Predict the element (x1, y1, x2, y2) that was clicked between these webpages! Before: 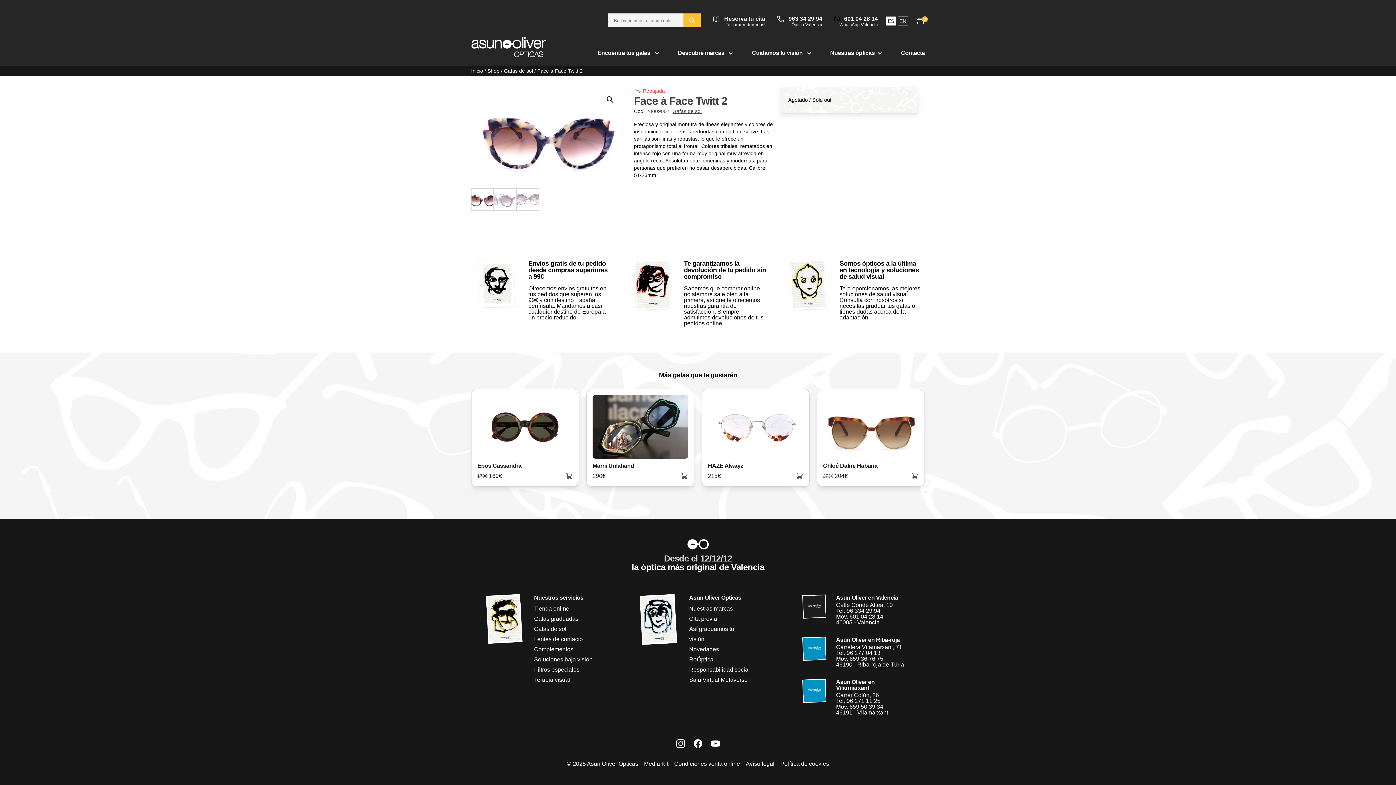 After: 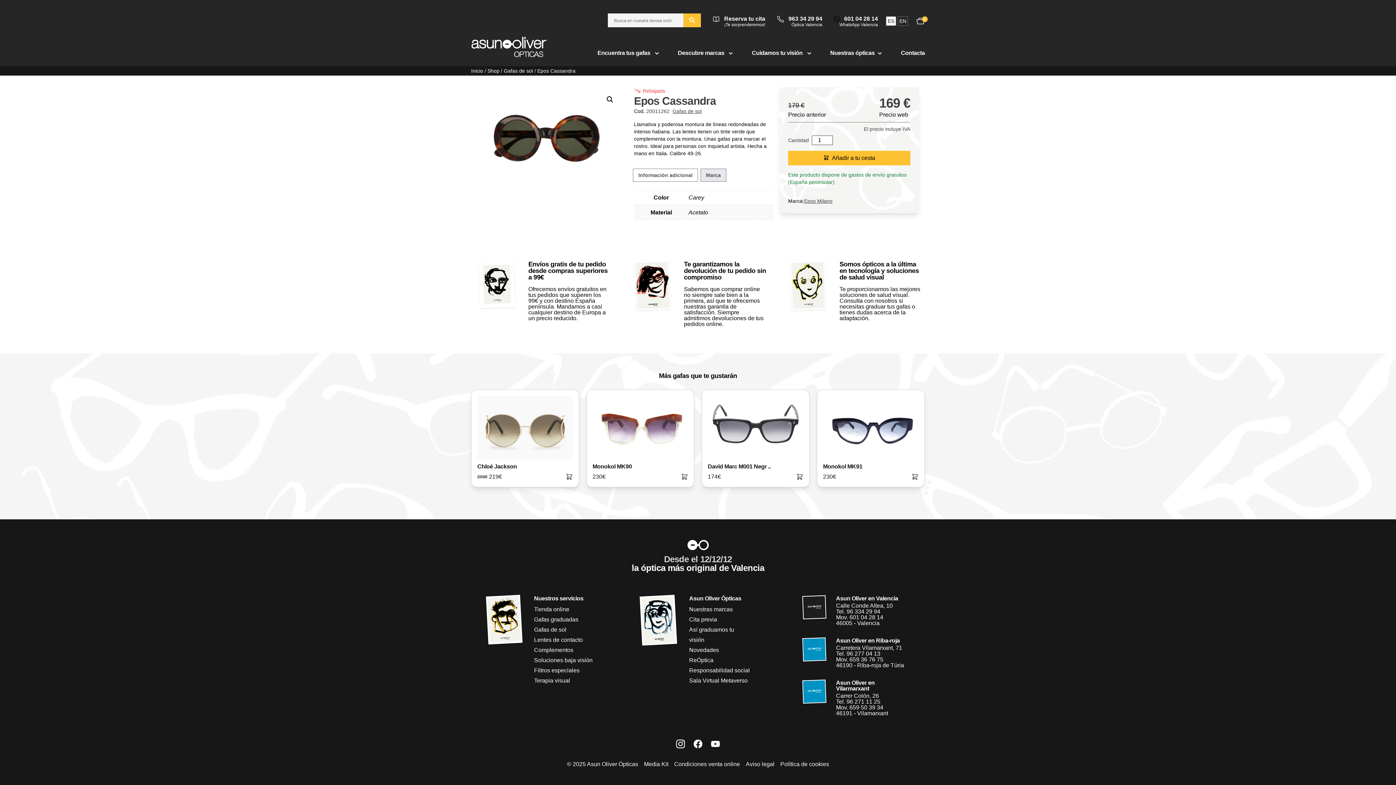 Action: bbox: (565, 472, 573, 480)